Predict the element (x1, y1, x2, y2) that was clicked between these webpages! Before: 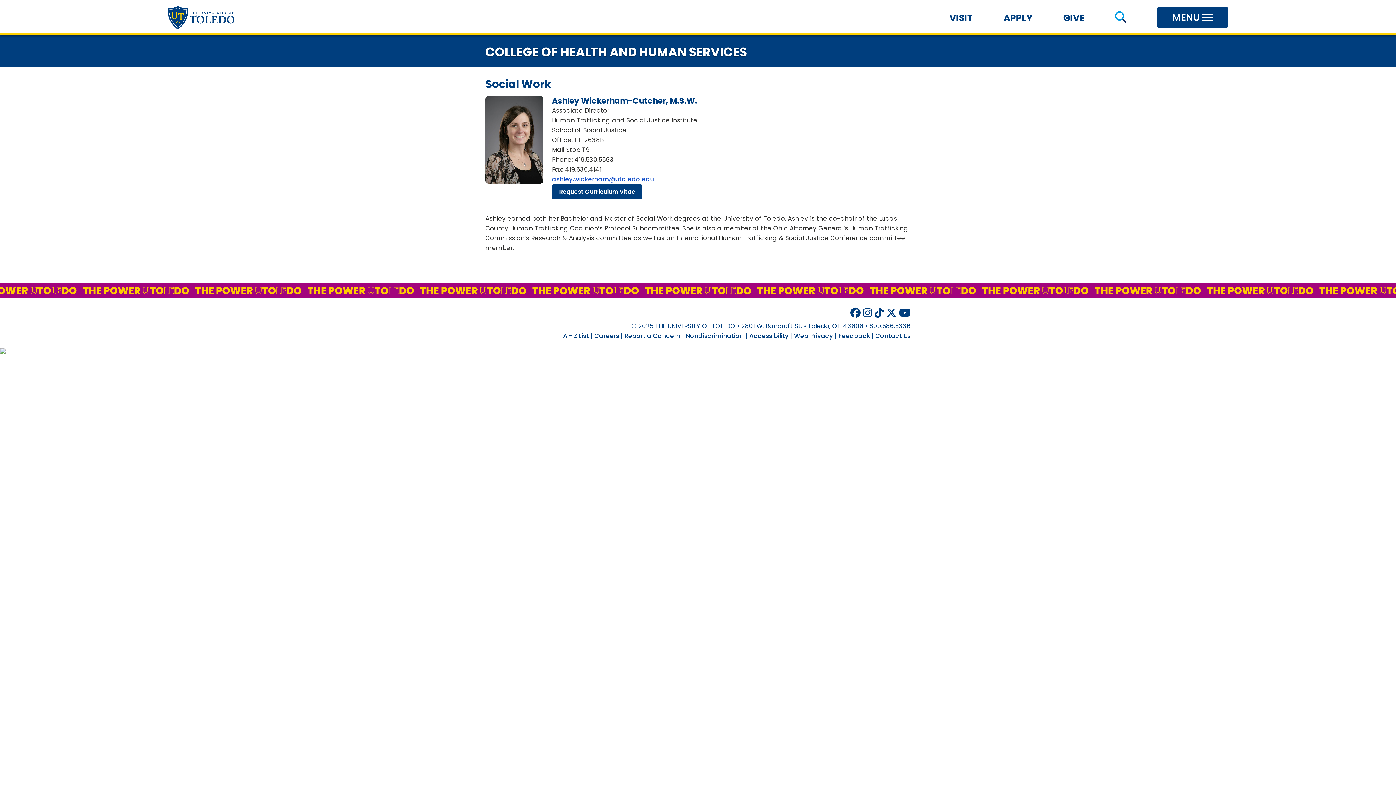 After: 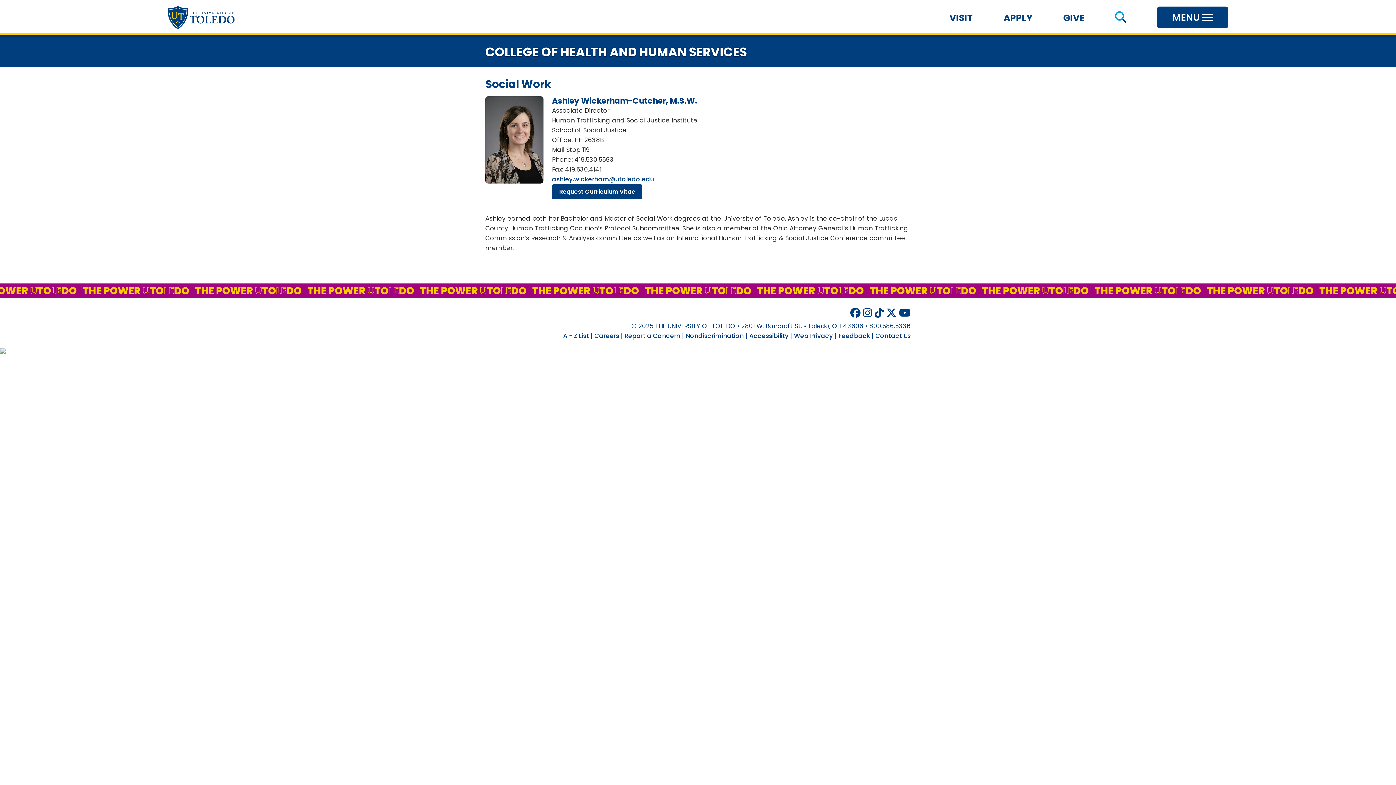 Action: bbox: (552, 174, 654, 183) label: ashley.wickerham@utoledo.edu
